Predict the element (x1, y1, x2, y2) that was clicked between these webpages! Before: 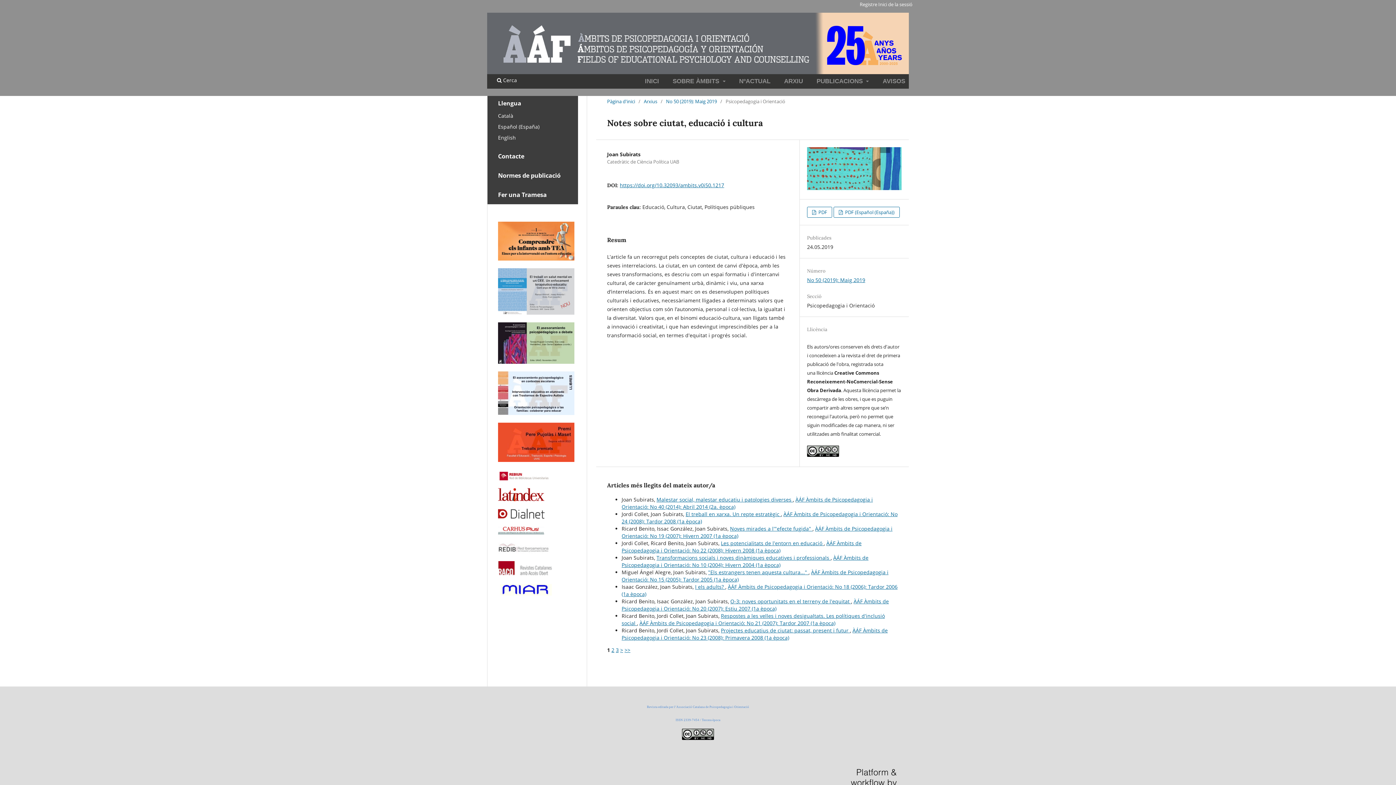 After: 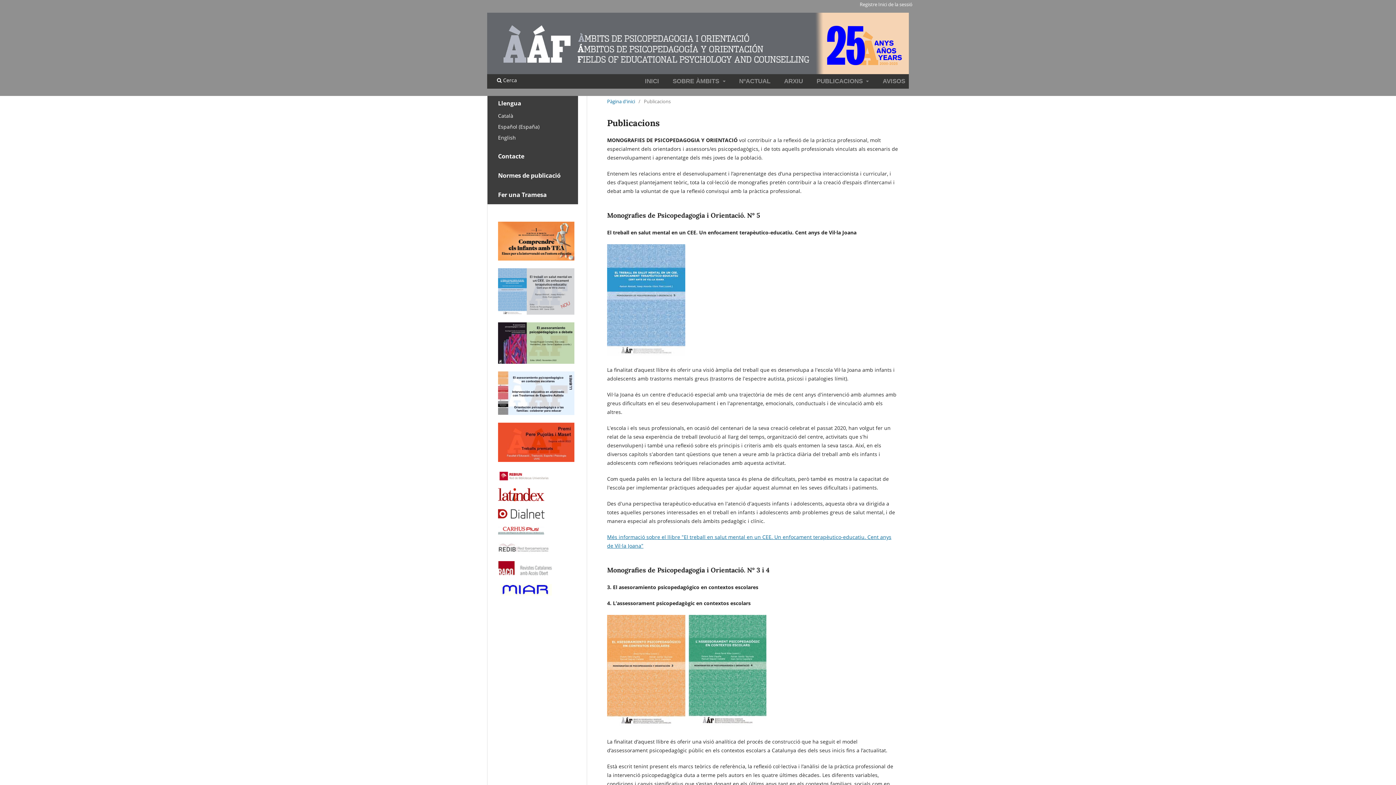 Action: bbox: (498, 409, 574, 416)